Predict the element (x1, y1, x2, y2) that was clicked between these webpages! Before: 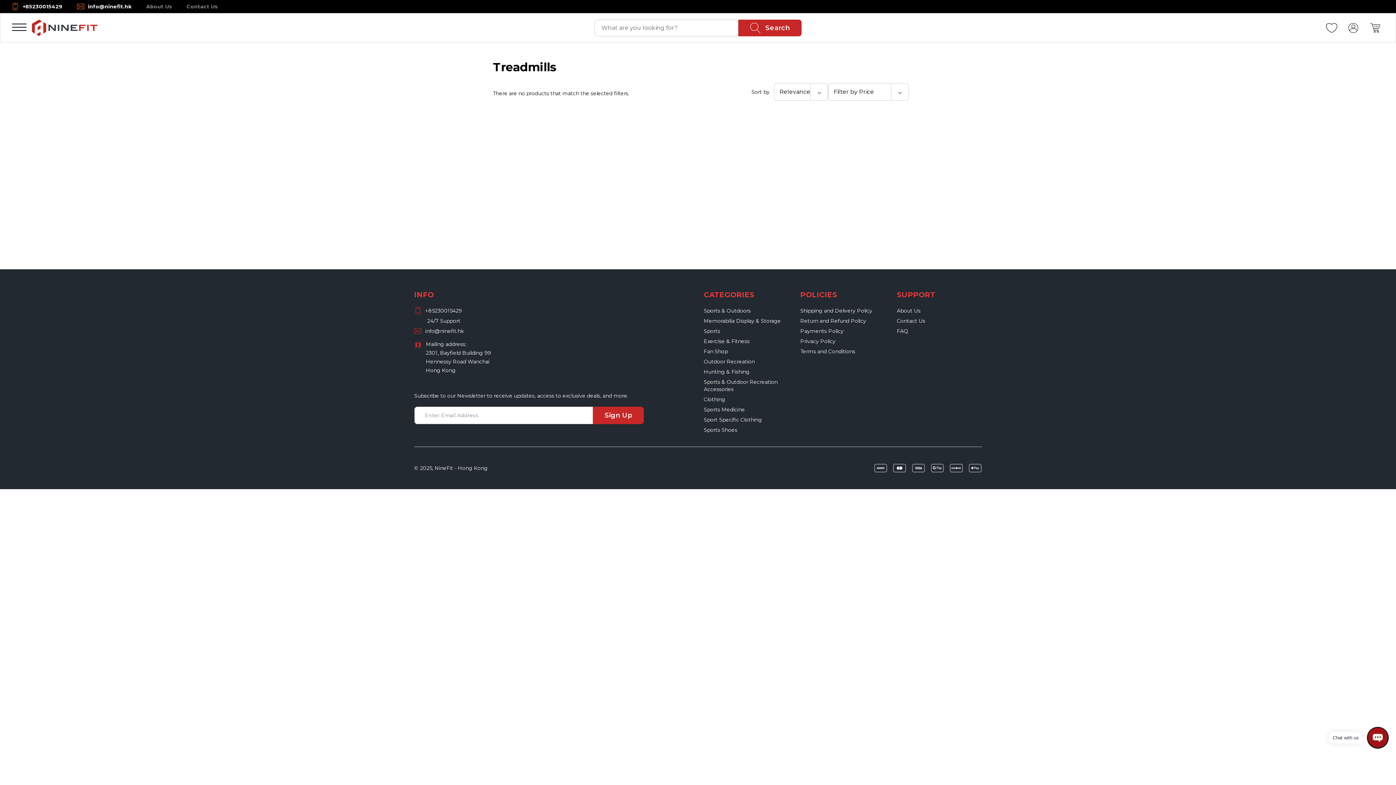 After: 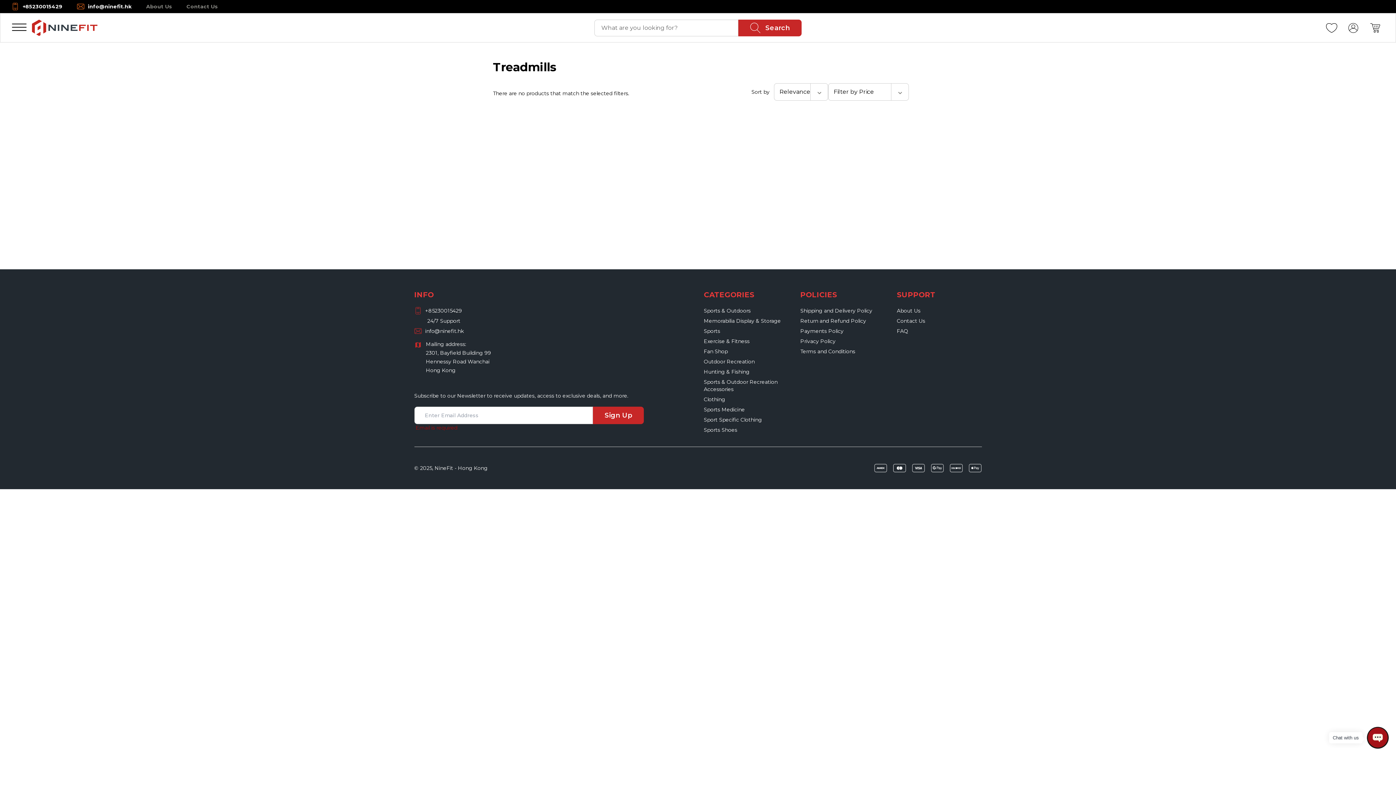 Action: bbox: (597, 406, 644, 424) label: Sign Up